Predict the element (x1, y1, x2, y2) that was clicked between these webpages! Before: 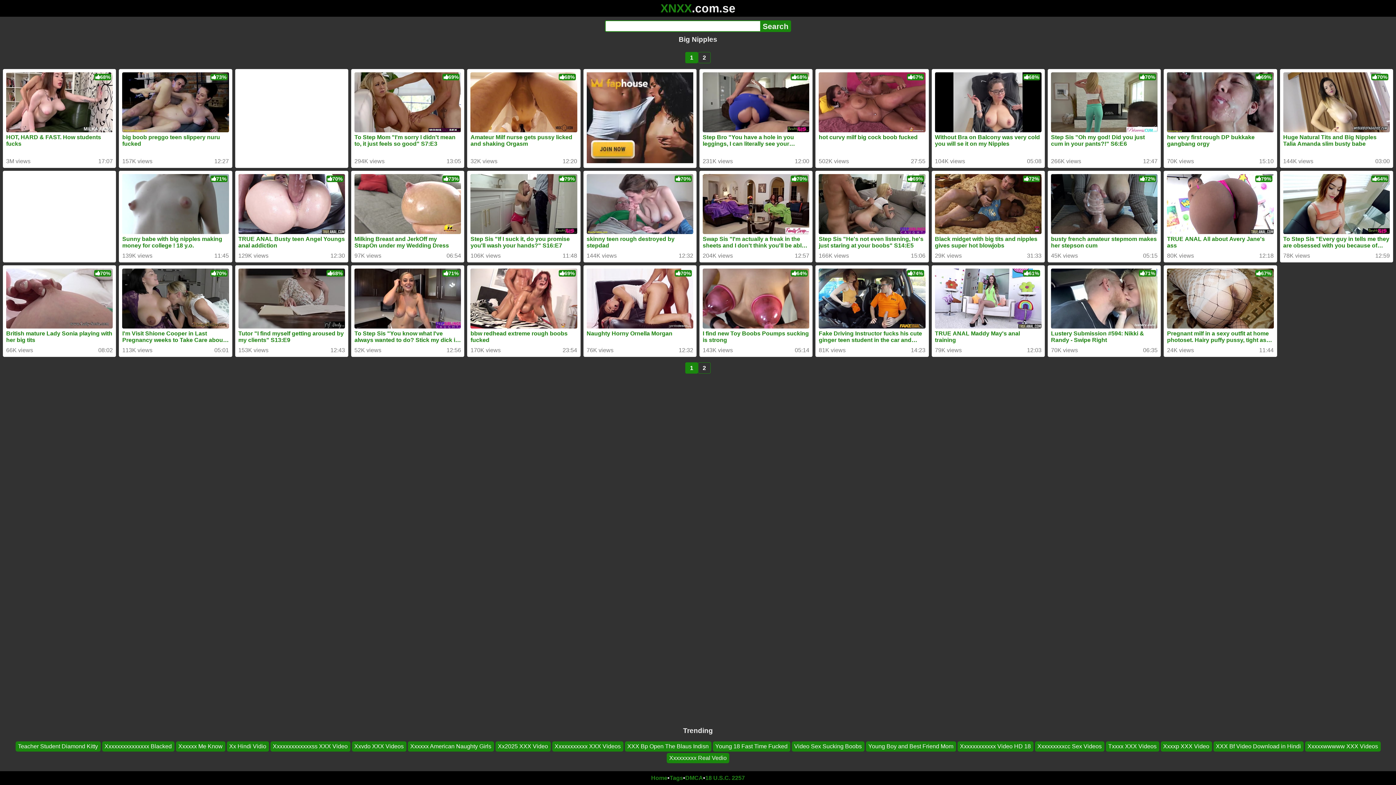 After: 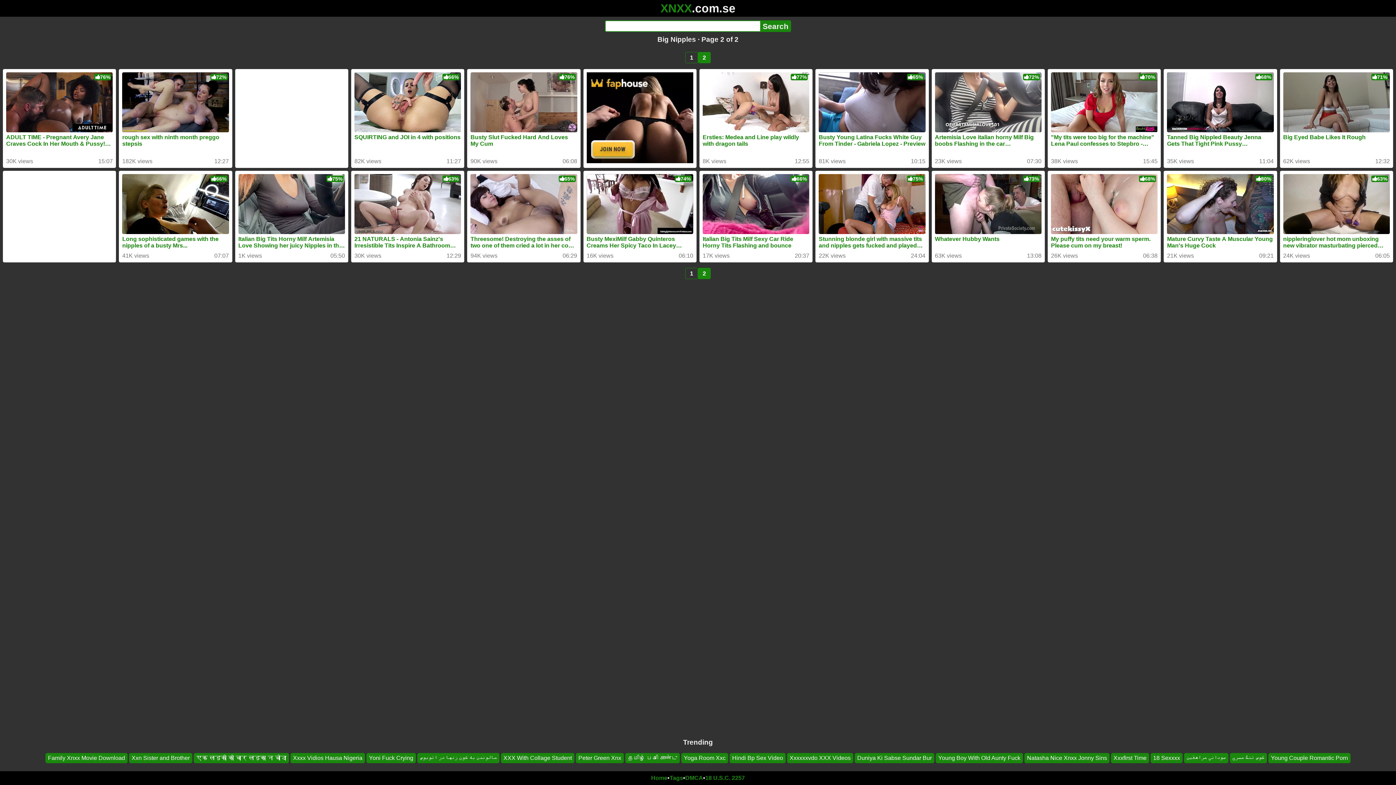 Action: label: 2 bbox: (698, 52, 710, 63)